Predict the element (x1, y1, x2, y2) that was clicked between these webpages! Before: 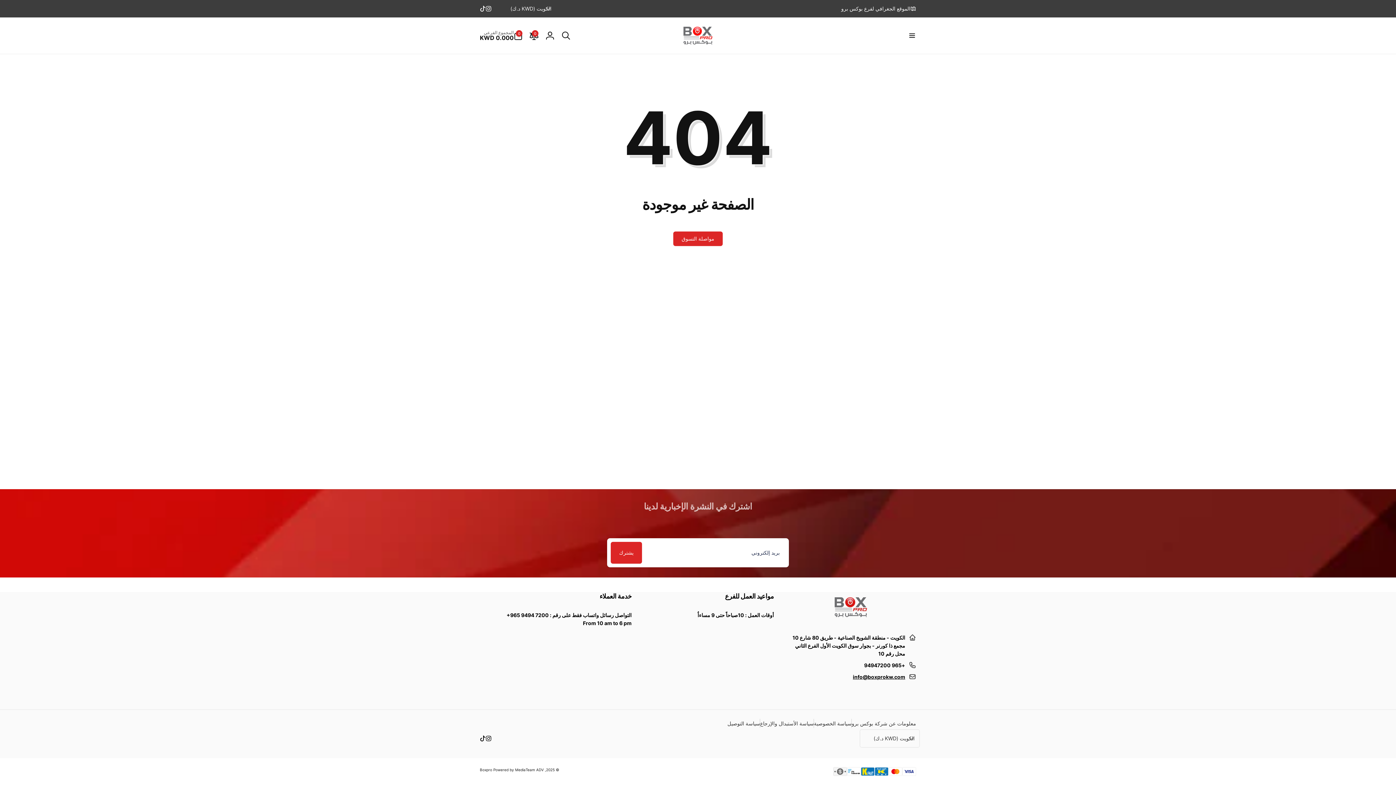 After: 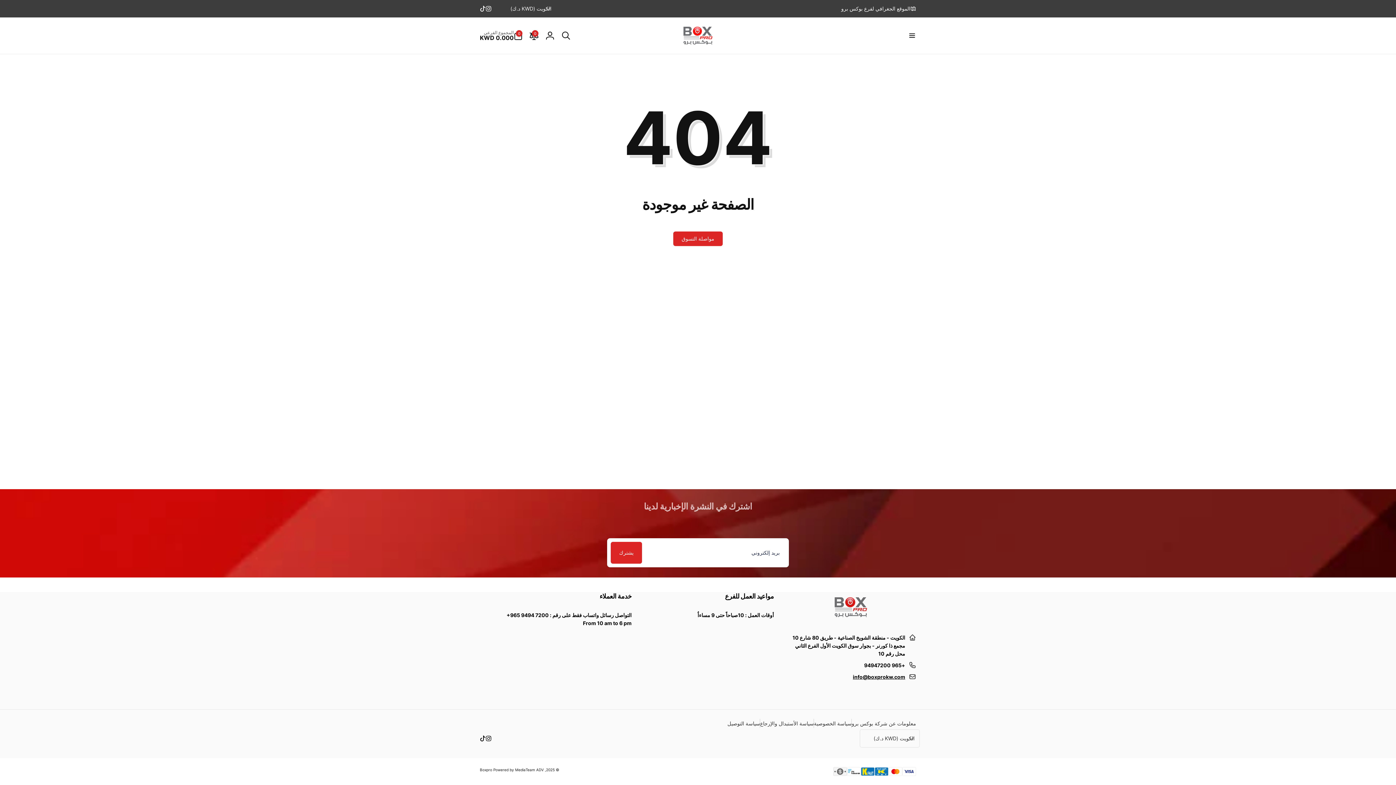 Action: label: خدمة العملاء bbox: (500, 592, 631, 600)